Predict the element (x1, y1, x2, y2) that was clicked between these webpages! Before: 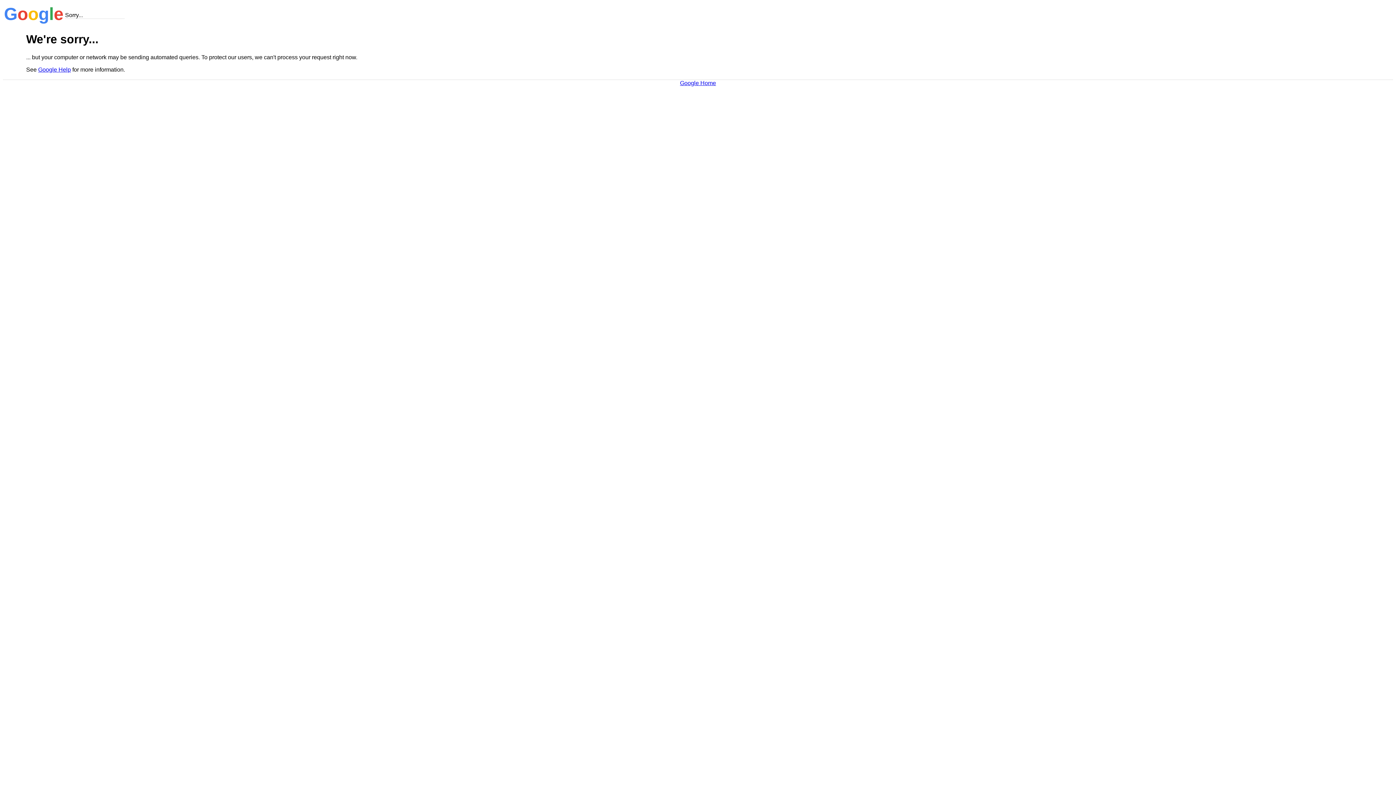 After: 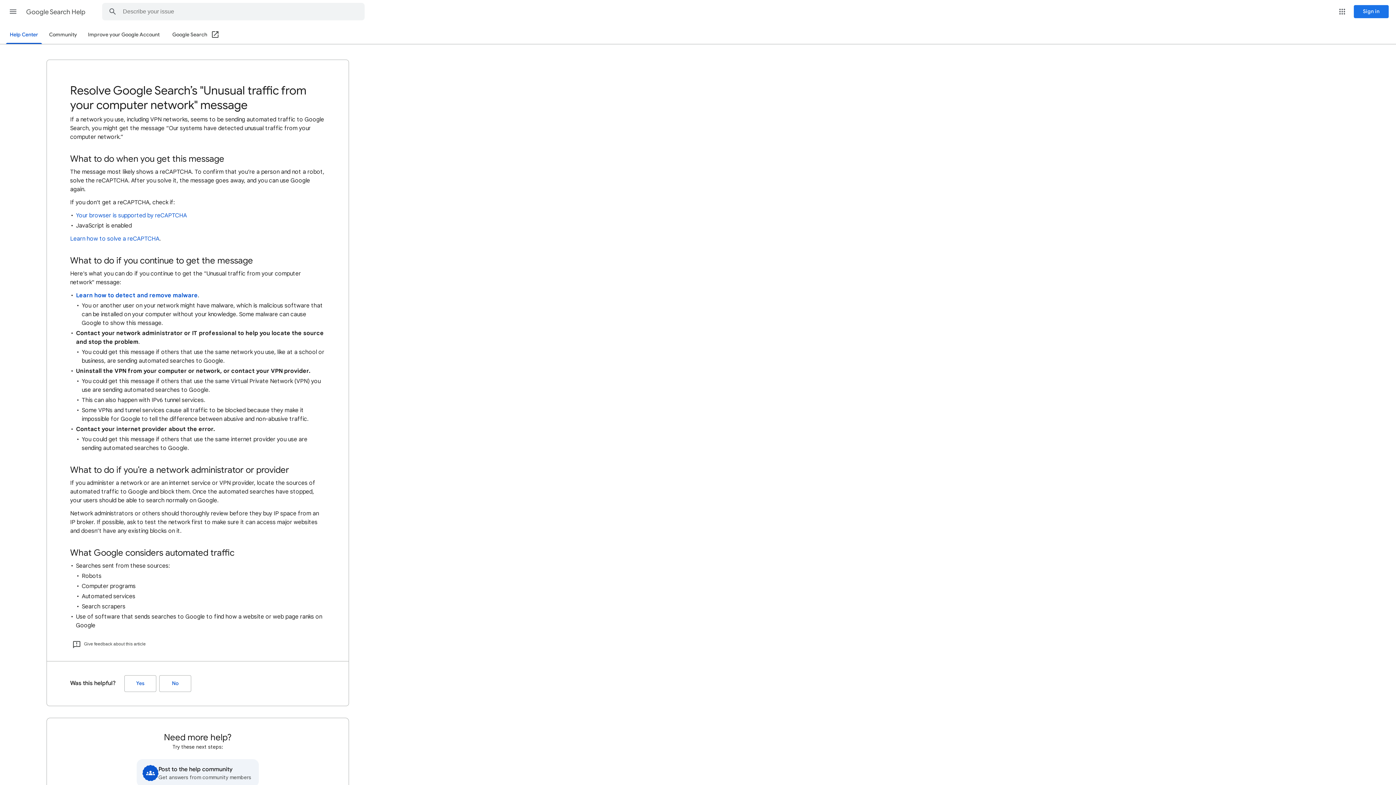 Action: bbox: (38, 66, 70, 72) label: Google Help